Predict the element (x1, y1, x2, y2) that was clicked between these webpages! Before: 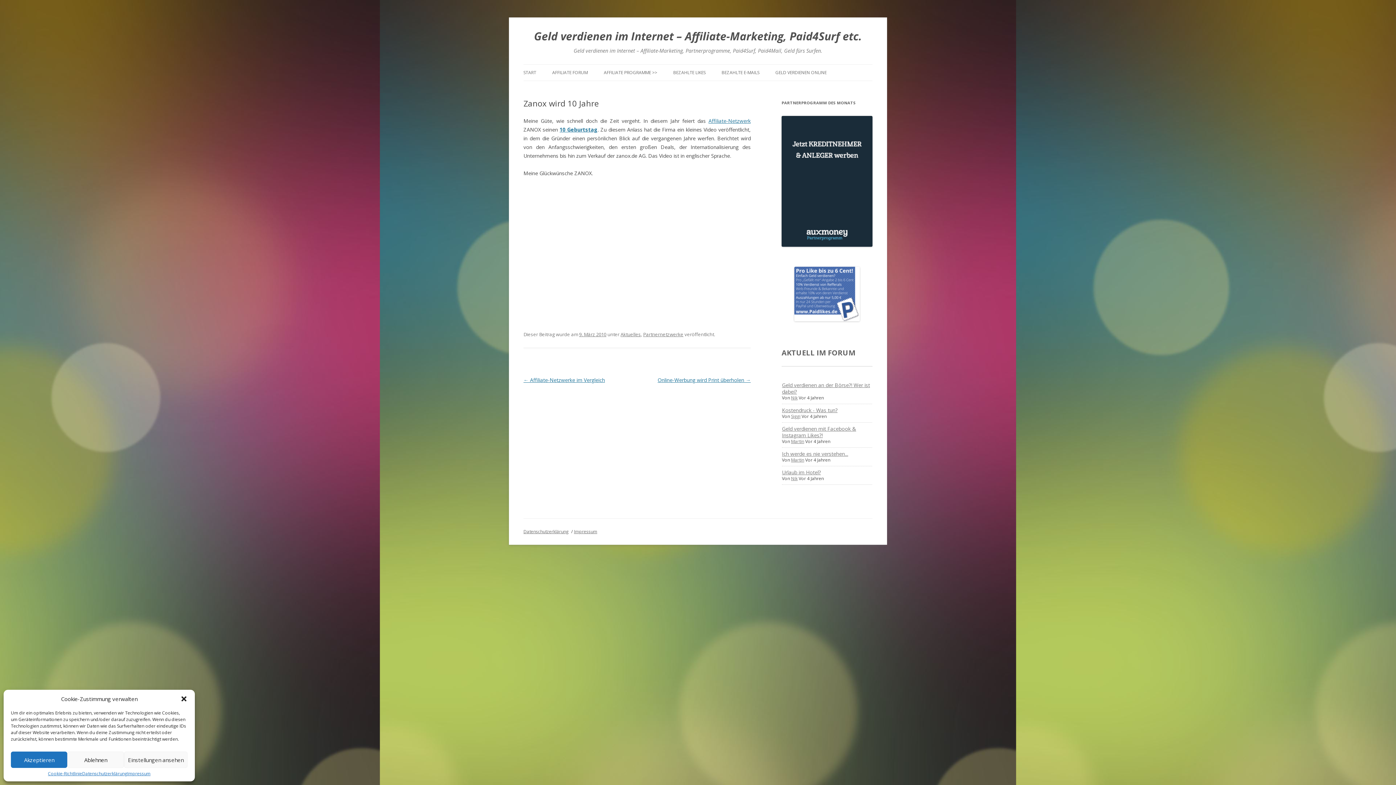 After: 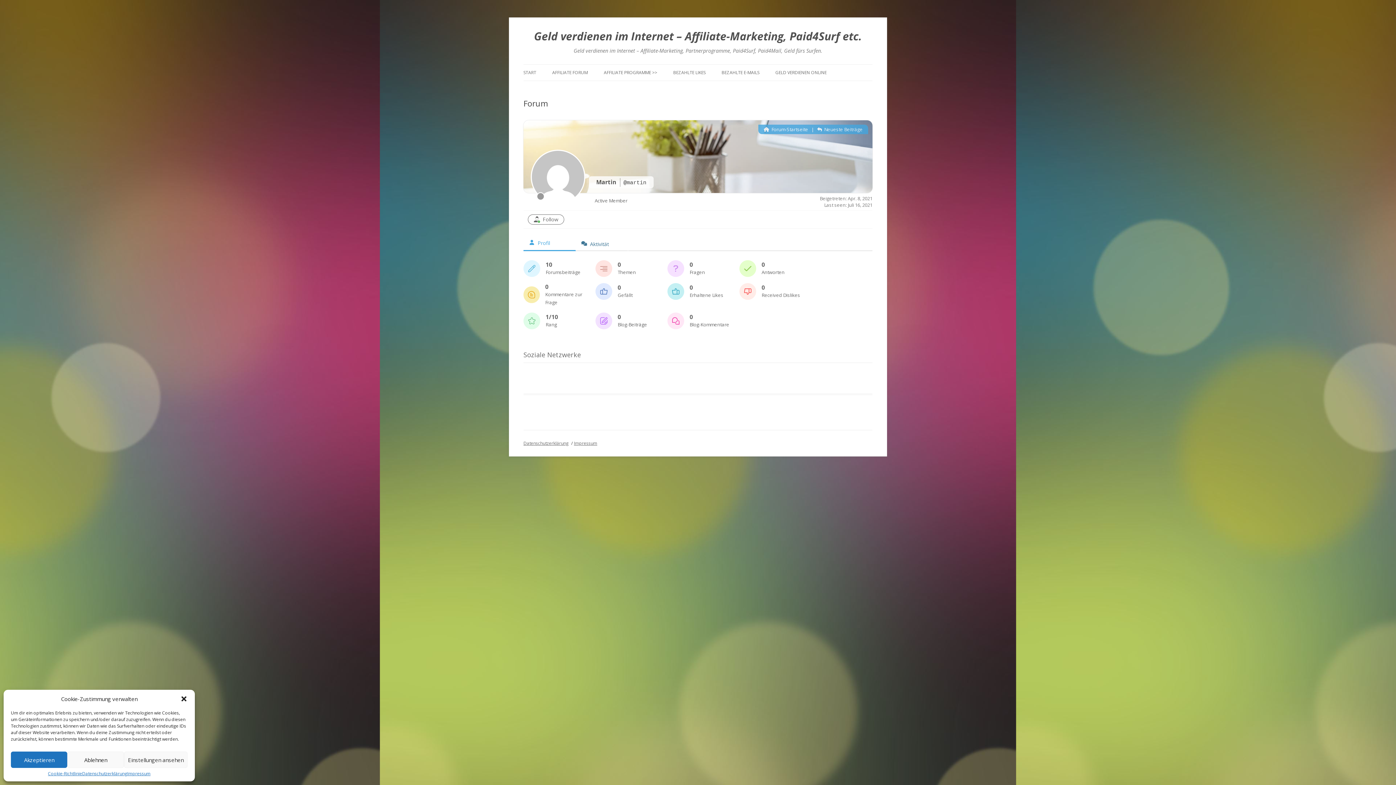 Action: label: Martin bbox: (791, 438, 804, 444)